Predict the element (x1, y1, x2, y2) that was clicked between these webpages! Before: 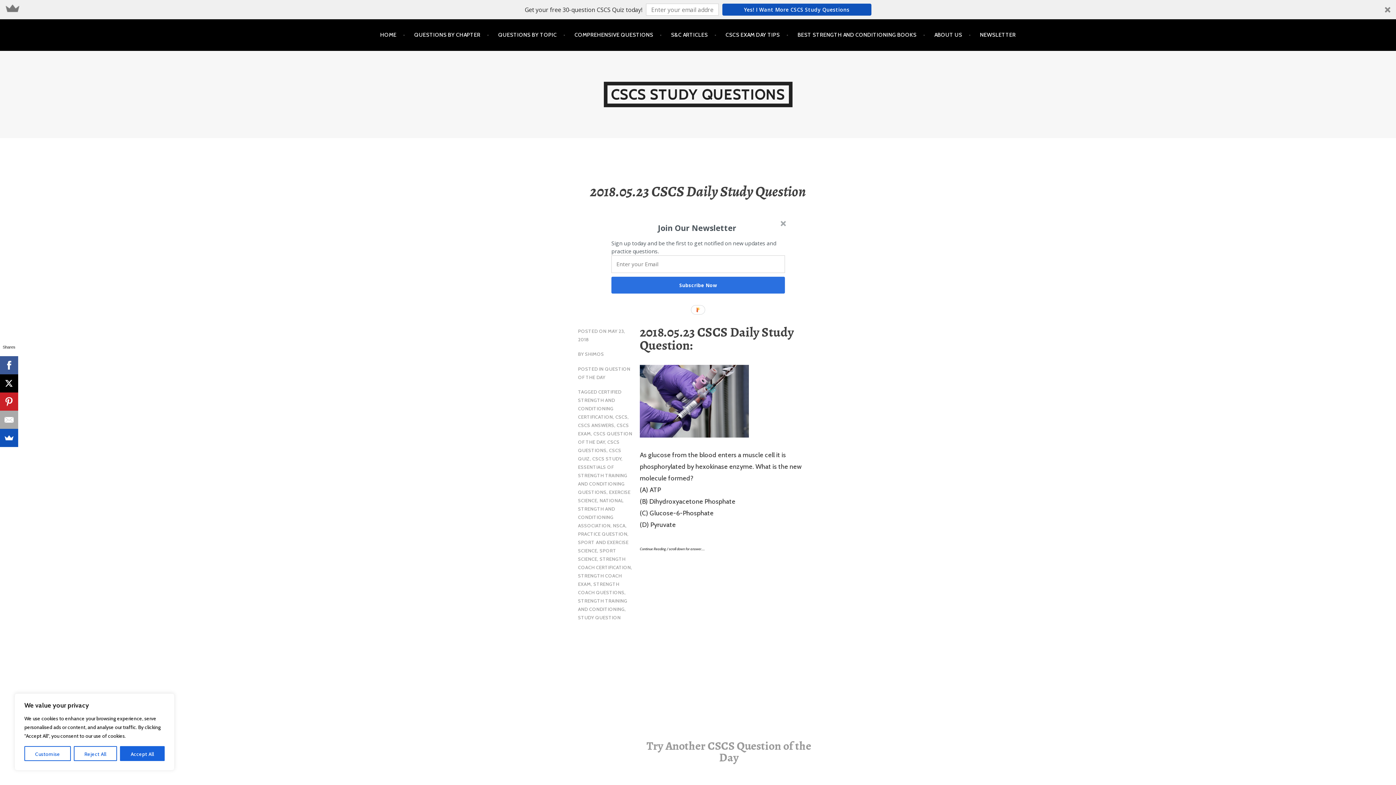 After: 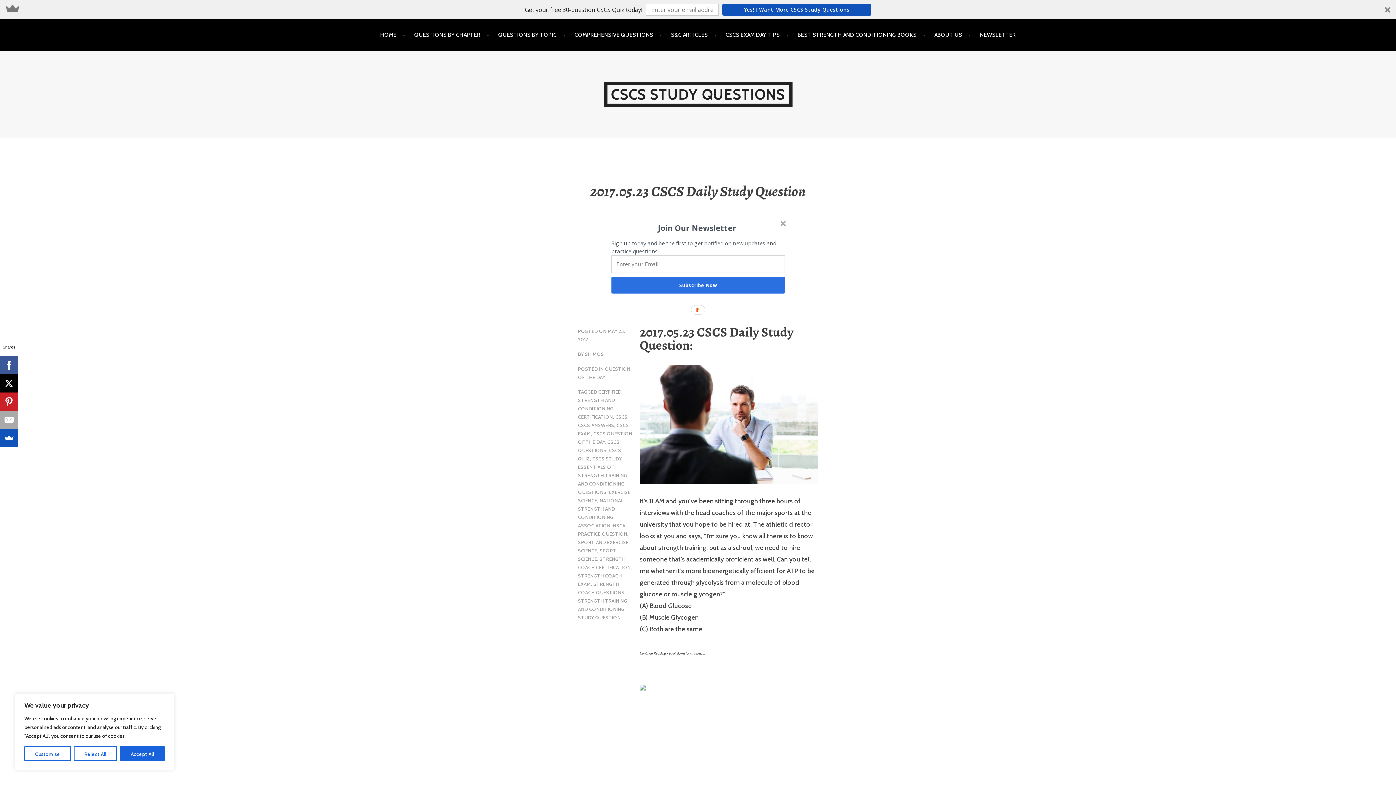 Action: label: 
Try Another CSCS Question of the Day bbox: (646, 594, 811, 623)